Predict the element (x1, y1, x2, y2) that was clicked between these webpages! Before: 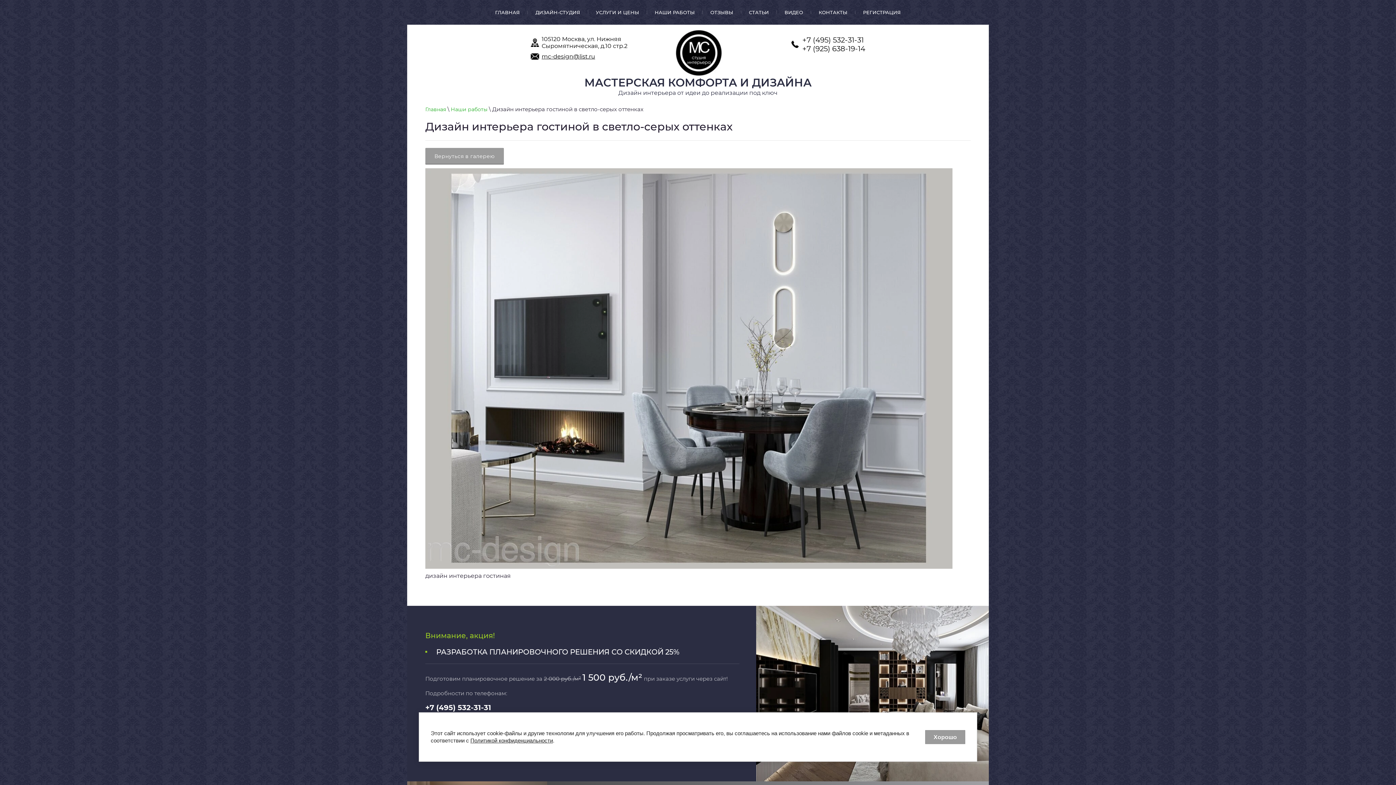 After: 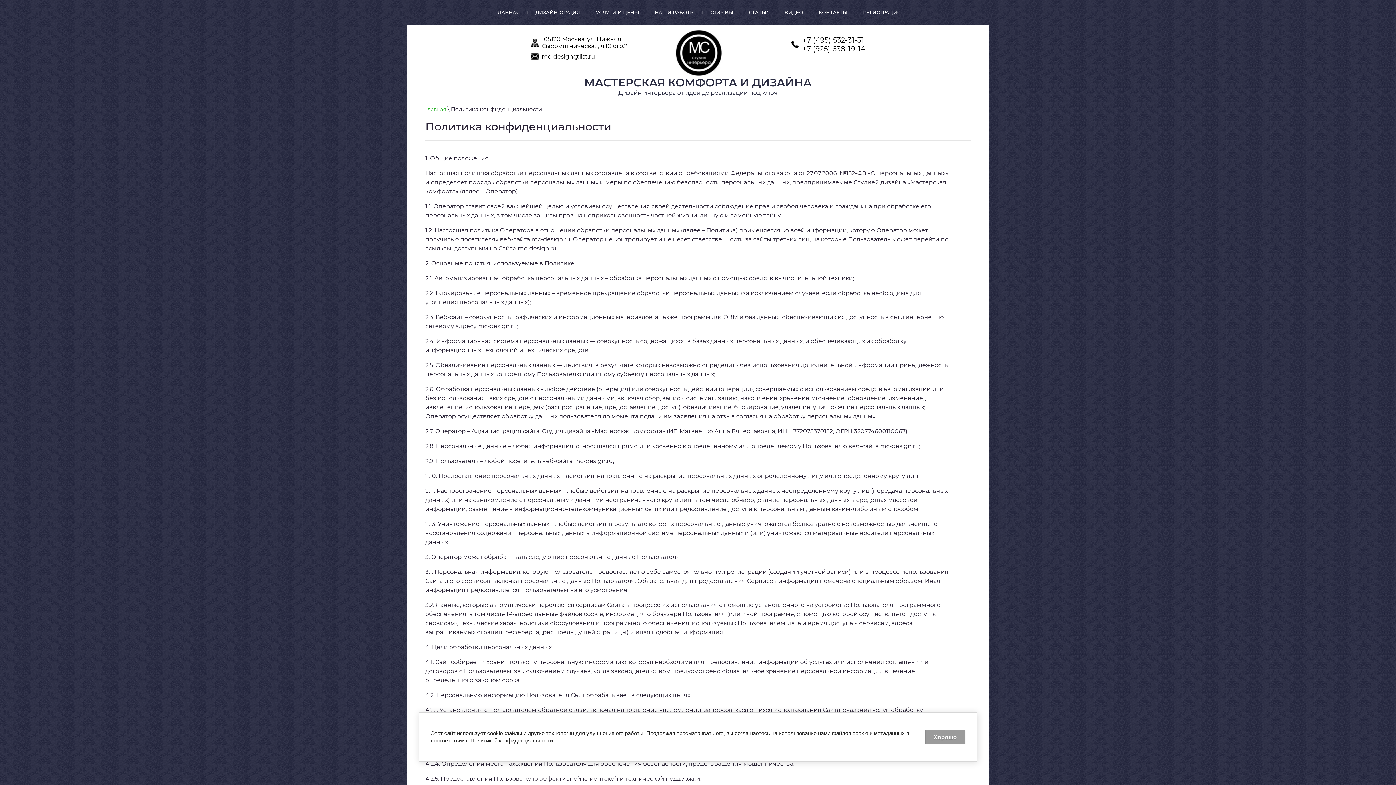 Action: label: Политикой конфиденциальности bbox: (470, 737, 553, 744)